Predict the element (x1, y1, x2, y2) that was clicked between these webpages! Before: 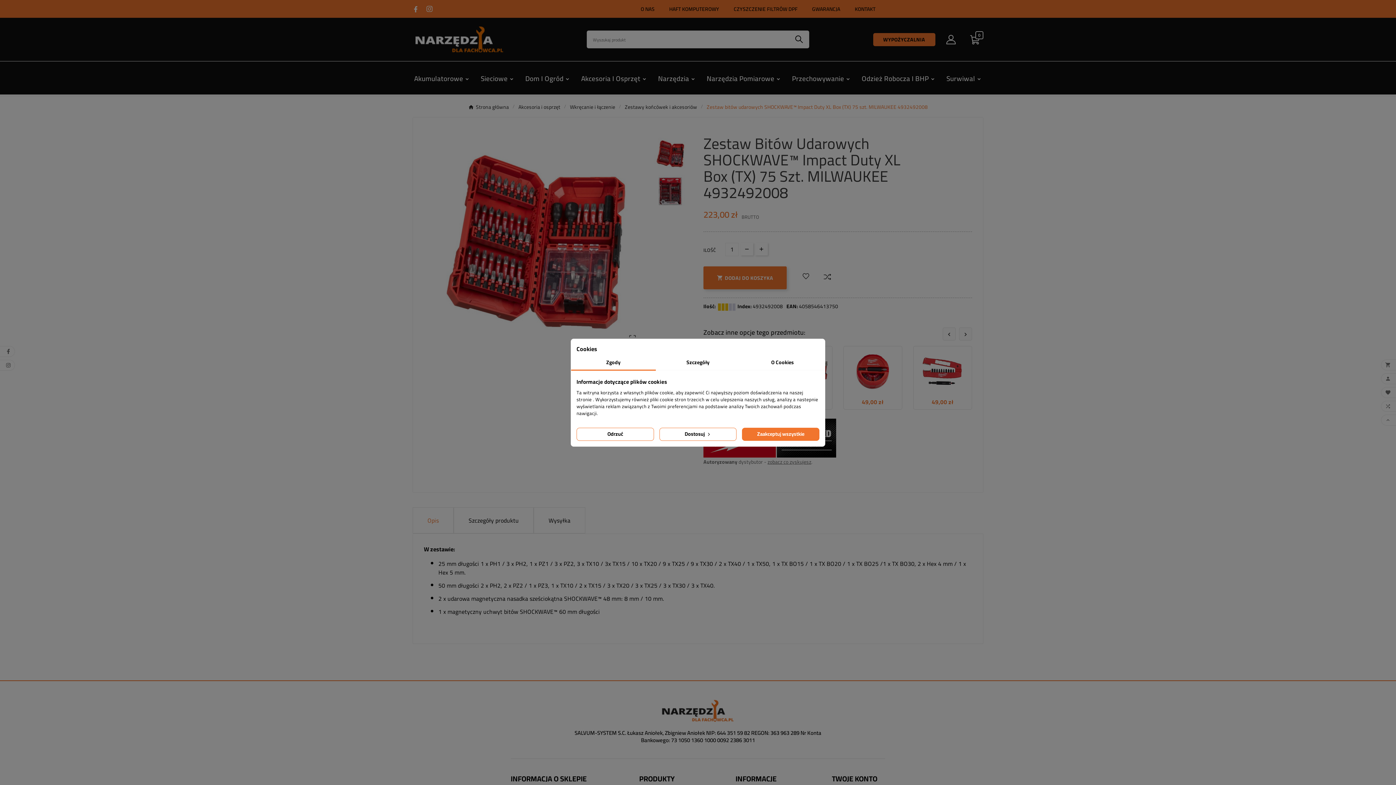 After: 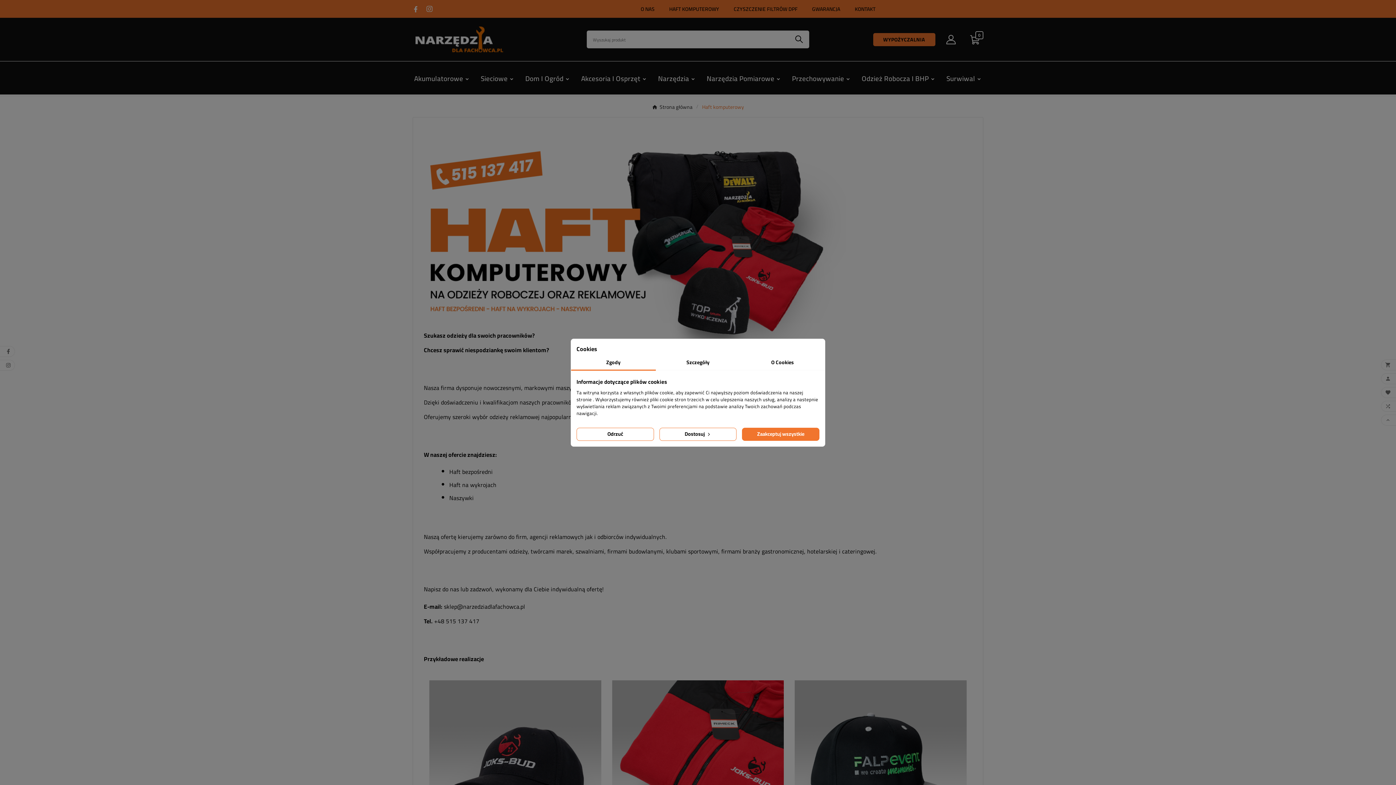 Action: bbox: (669, 4, 719, 13) label: HAFT KOMPUTEROWY